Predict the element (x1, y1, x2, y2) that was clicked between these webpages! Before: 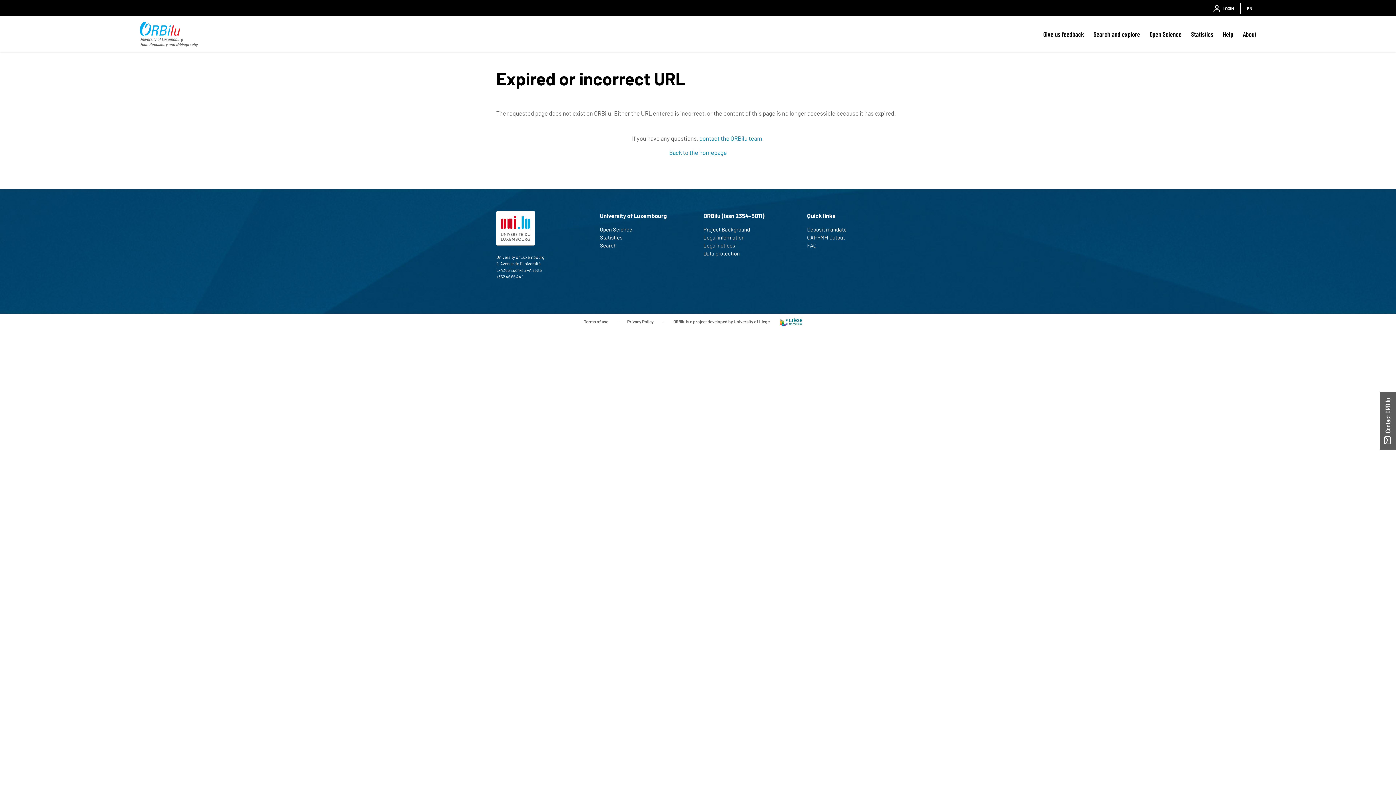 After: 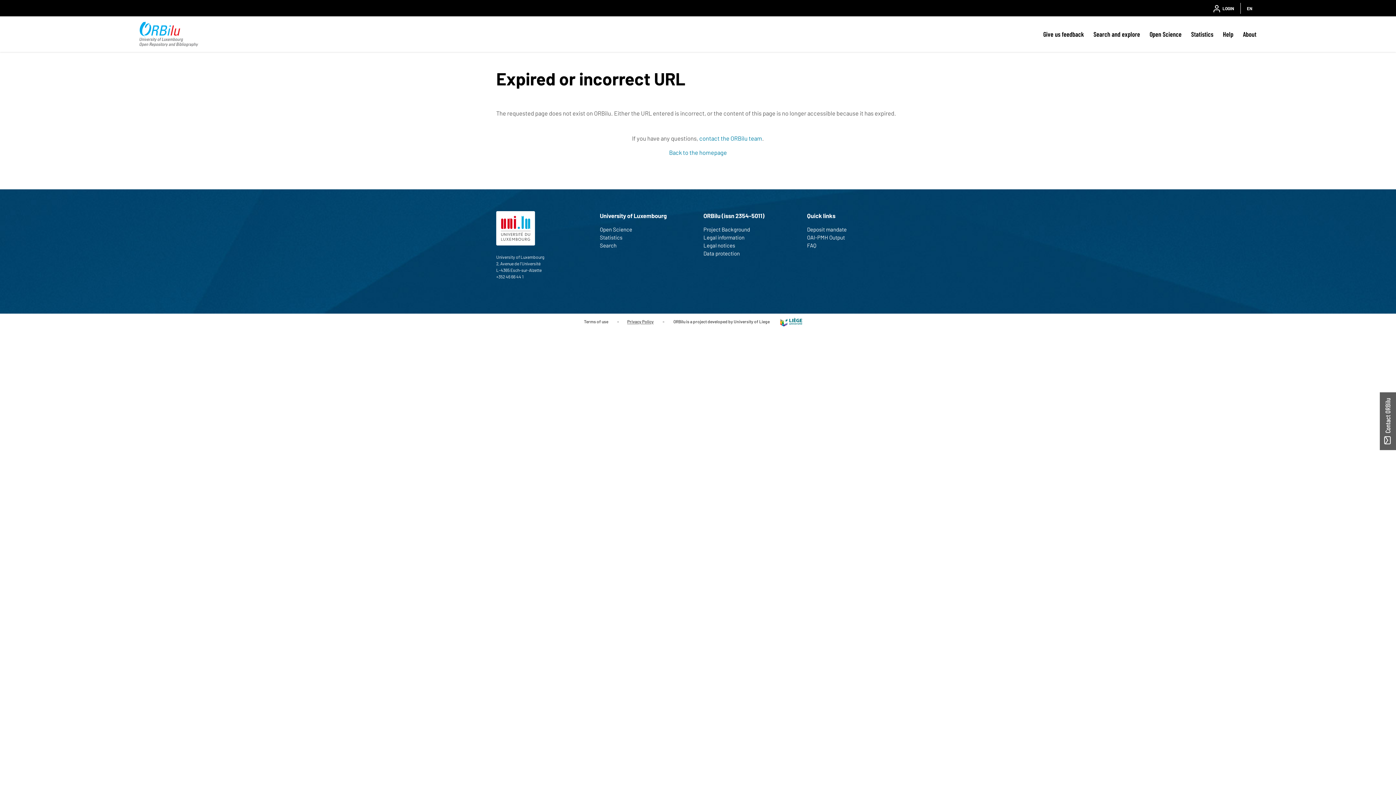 Action: bbox: (619, 316, 662, 326) label: Privacy Policy